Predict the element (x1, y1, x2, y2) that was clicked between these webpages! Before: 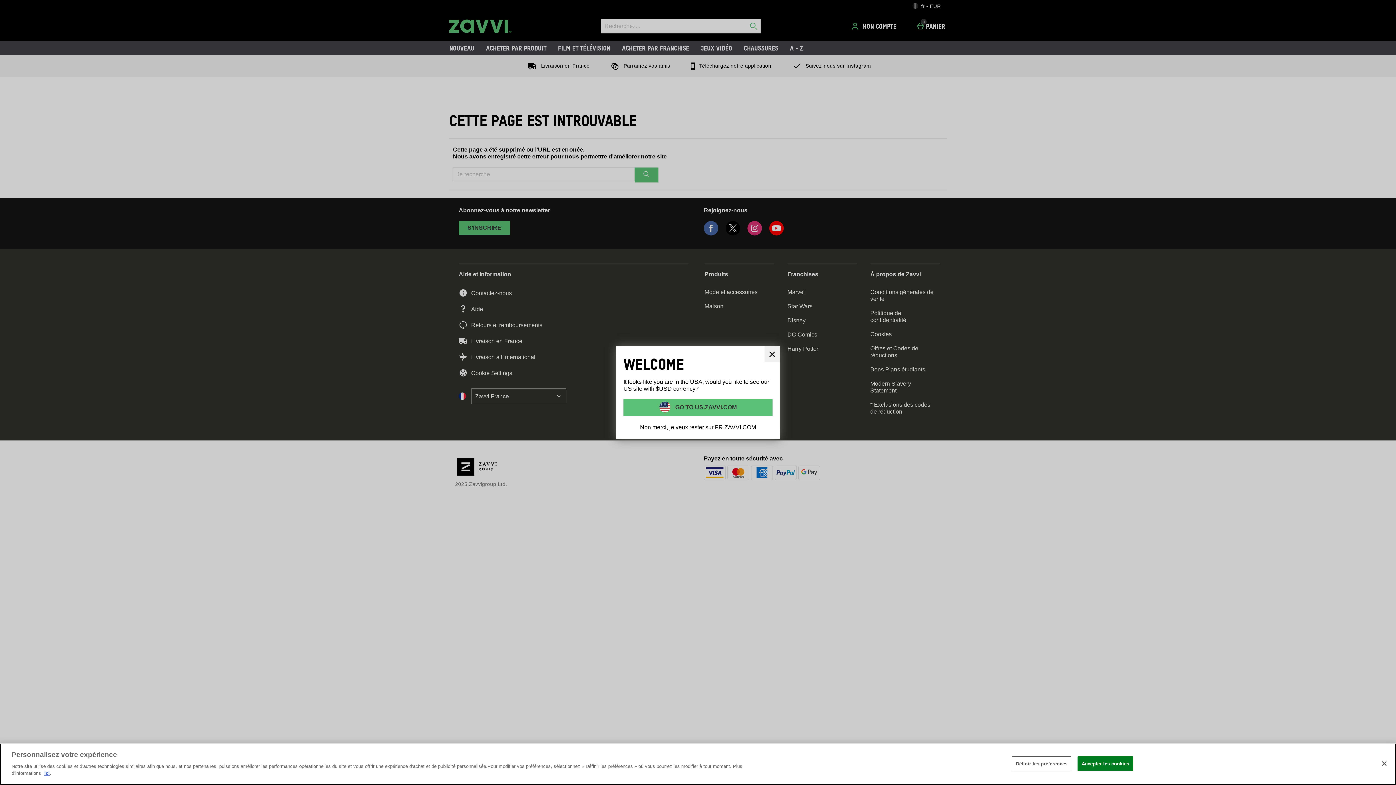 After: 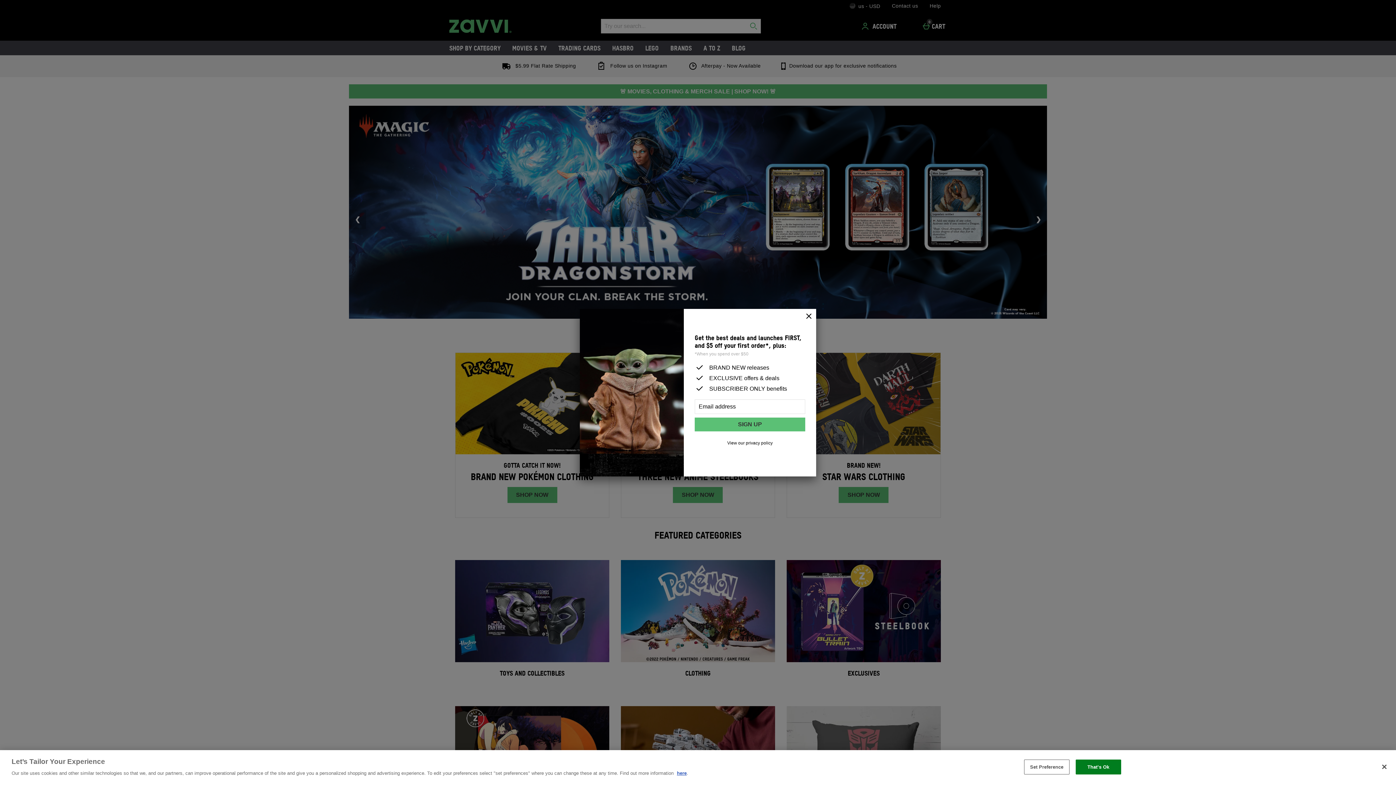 Action: label:  GO TO US.ZAVVI.COM bbox: (623, 399, 772, 416)